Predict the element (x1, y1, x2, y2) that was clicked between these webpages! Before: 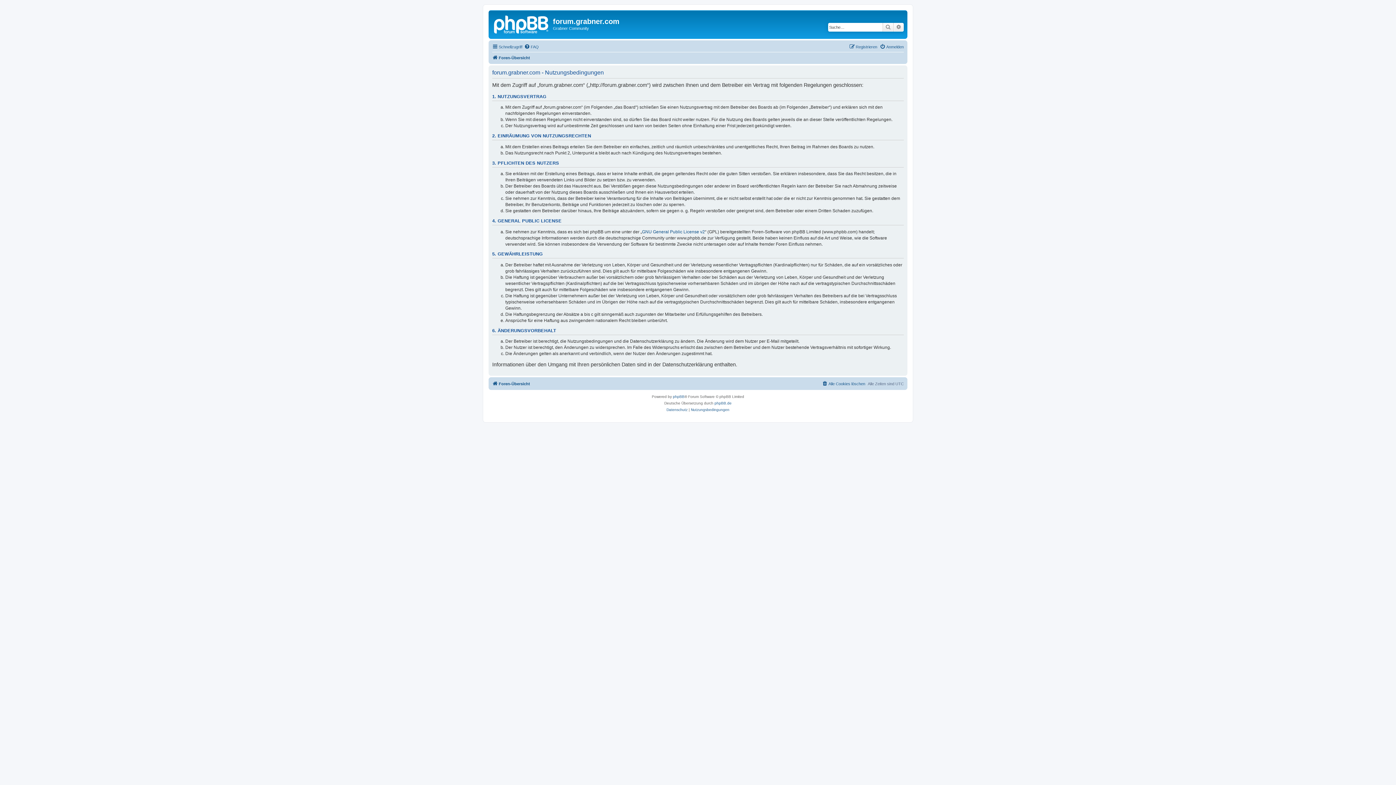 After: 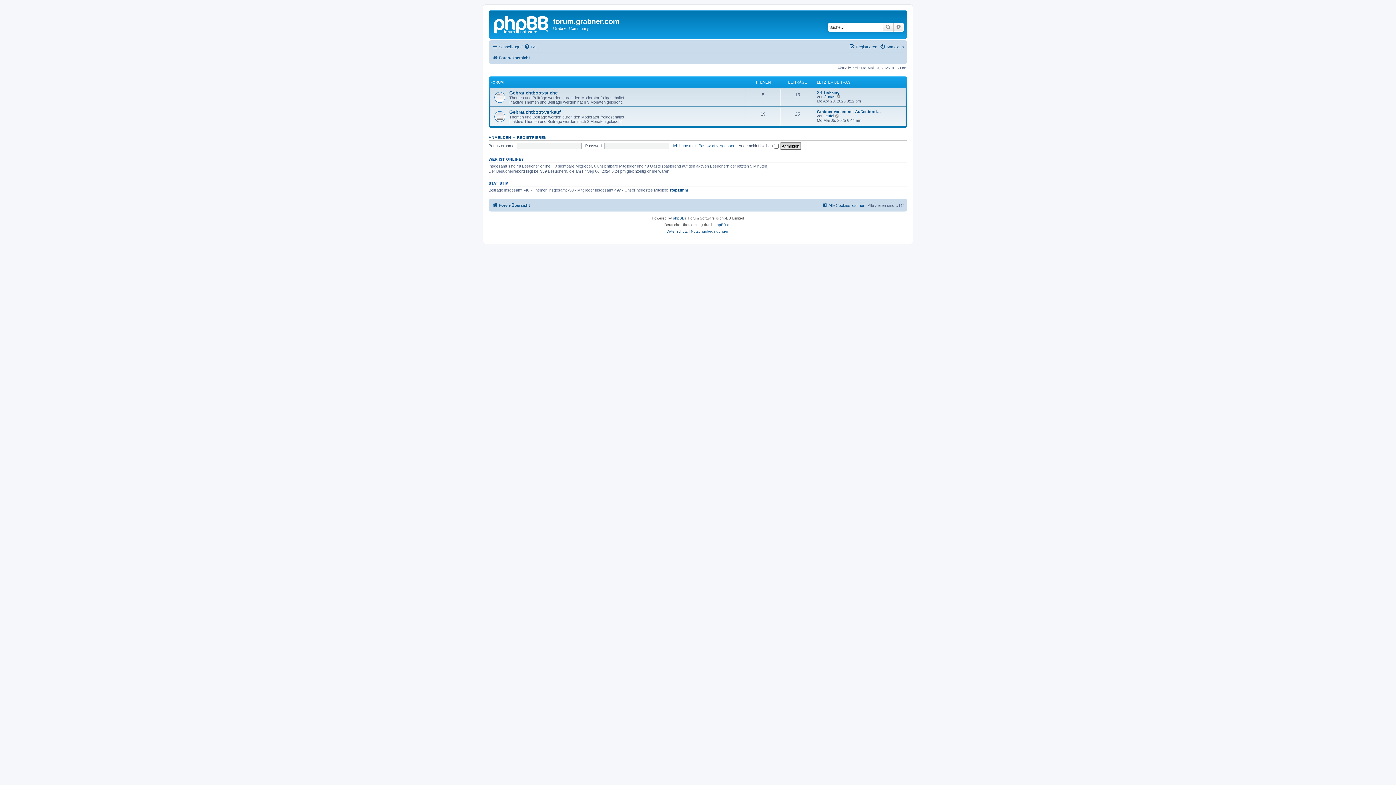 Action: label: Foren-Übersicht bbox: (492, 53, 530, 62)